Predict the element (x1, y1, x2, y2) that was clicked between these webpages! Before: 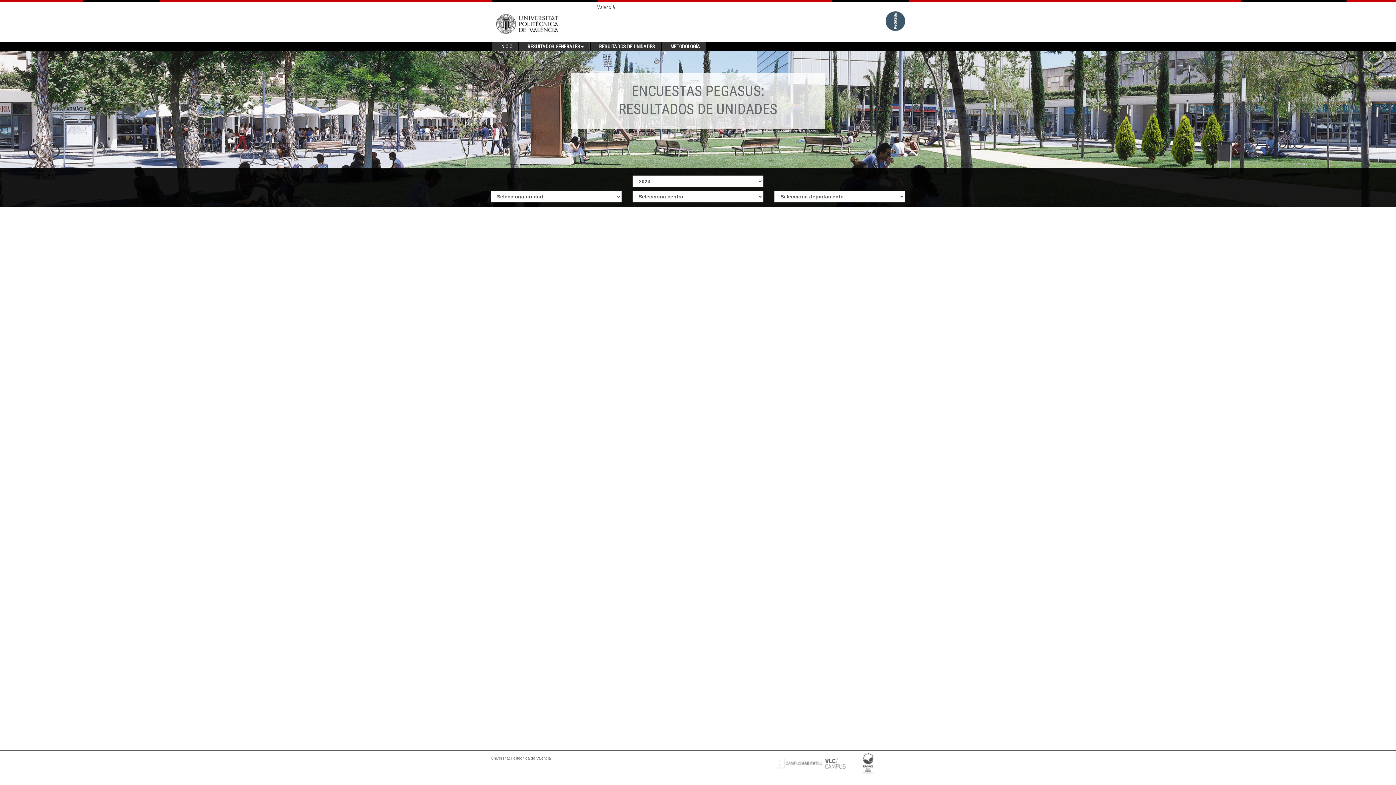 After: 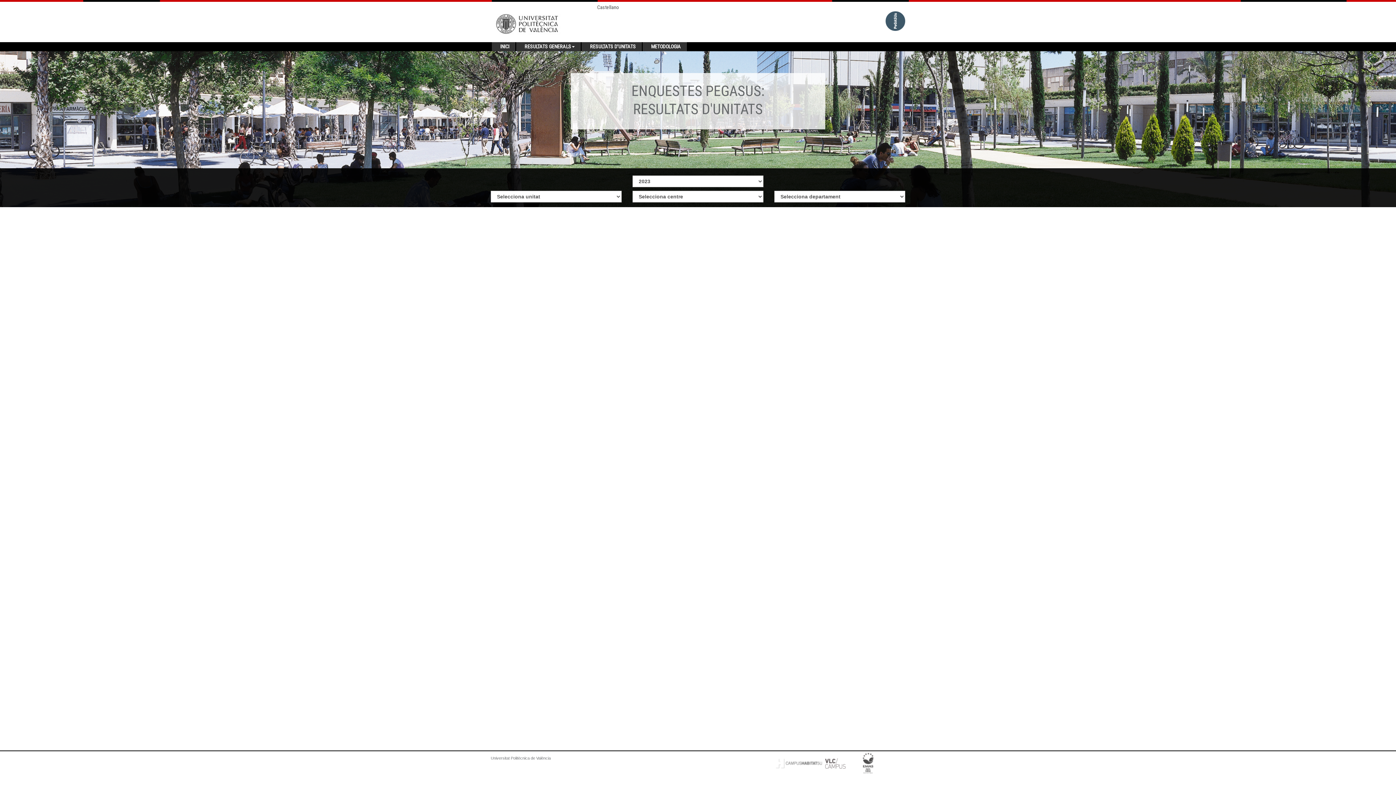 Action: bbox: (597, 4, 615, 10) label: Valencià